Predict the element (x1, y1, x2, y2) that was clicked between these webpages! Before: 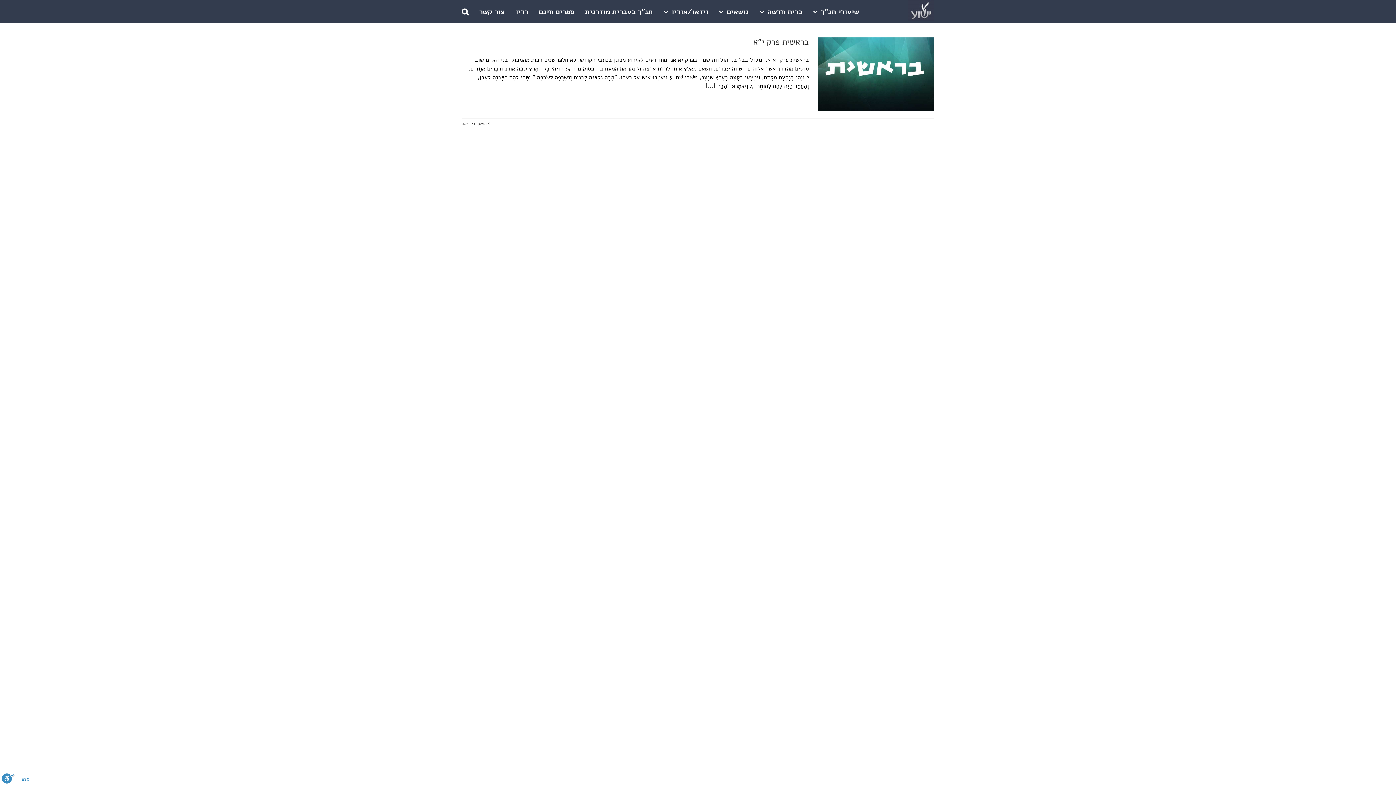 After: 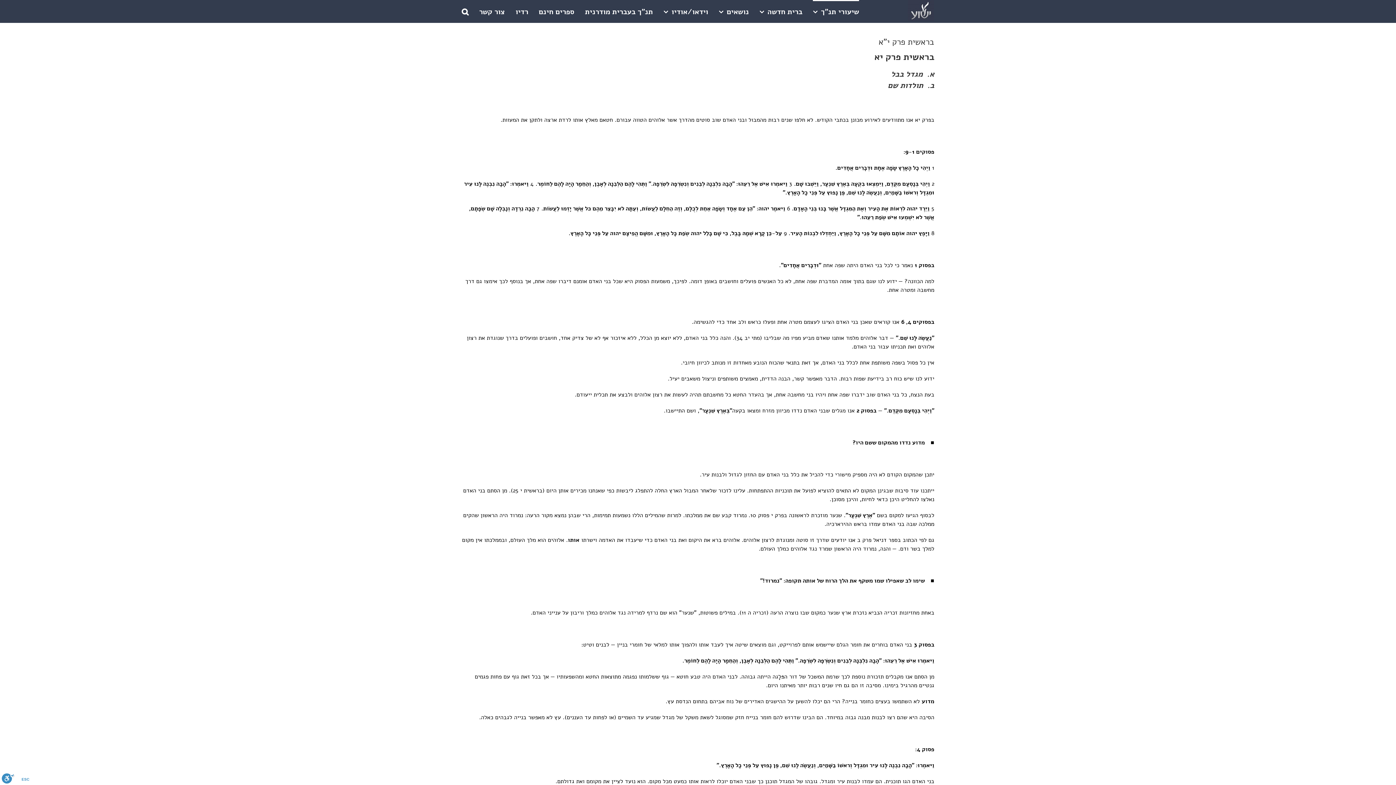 Action: bbox: (705, 82, 715, 90) label: [...]